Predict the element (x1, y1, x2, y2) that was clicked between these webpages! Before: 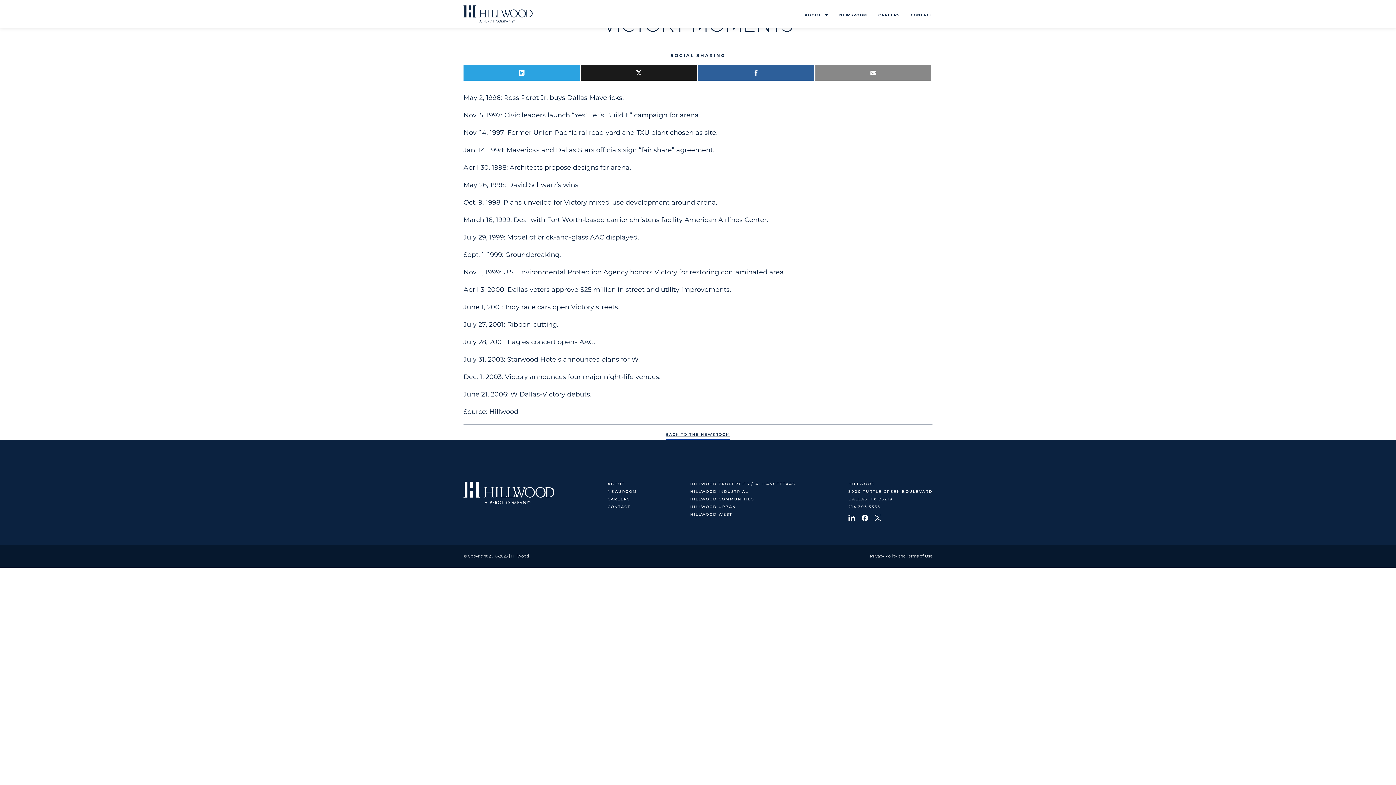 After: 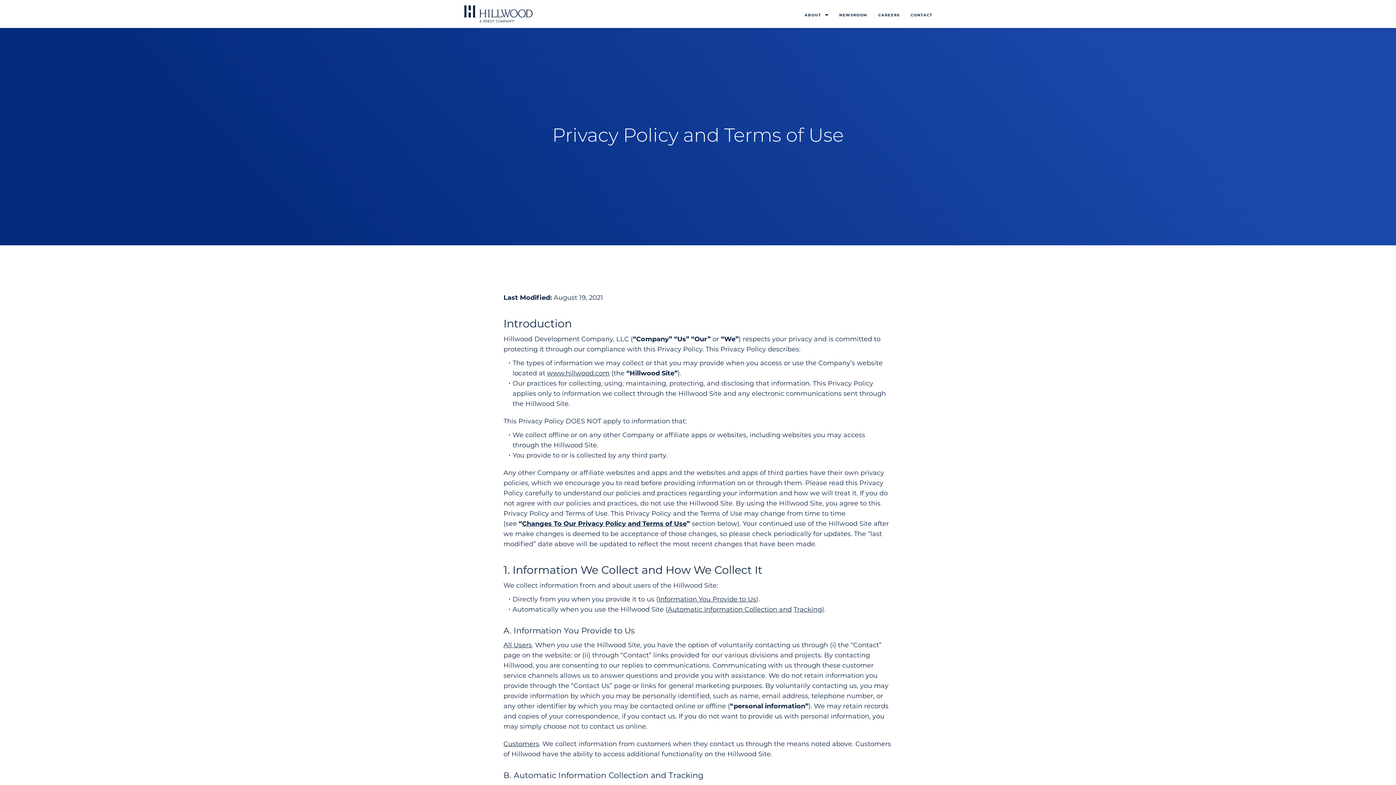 Action: label: Privacy Policy and Terms of Use bbox: (870, 553, 932, 558)